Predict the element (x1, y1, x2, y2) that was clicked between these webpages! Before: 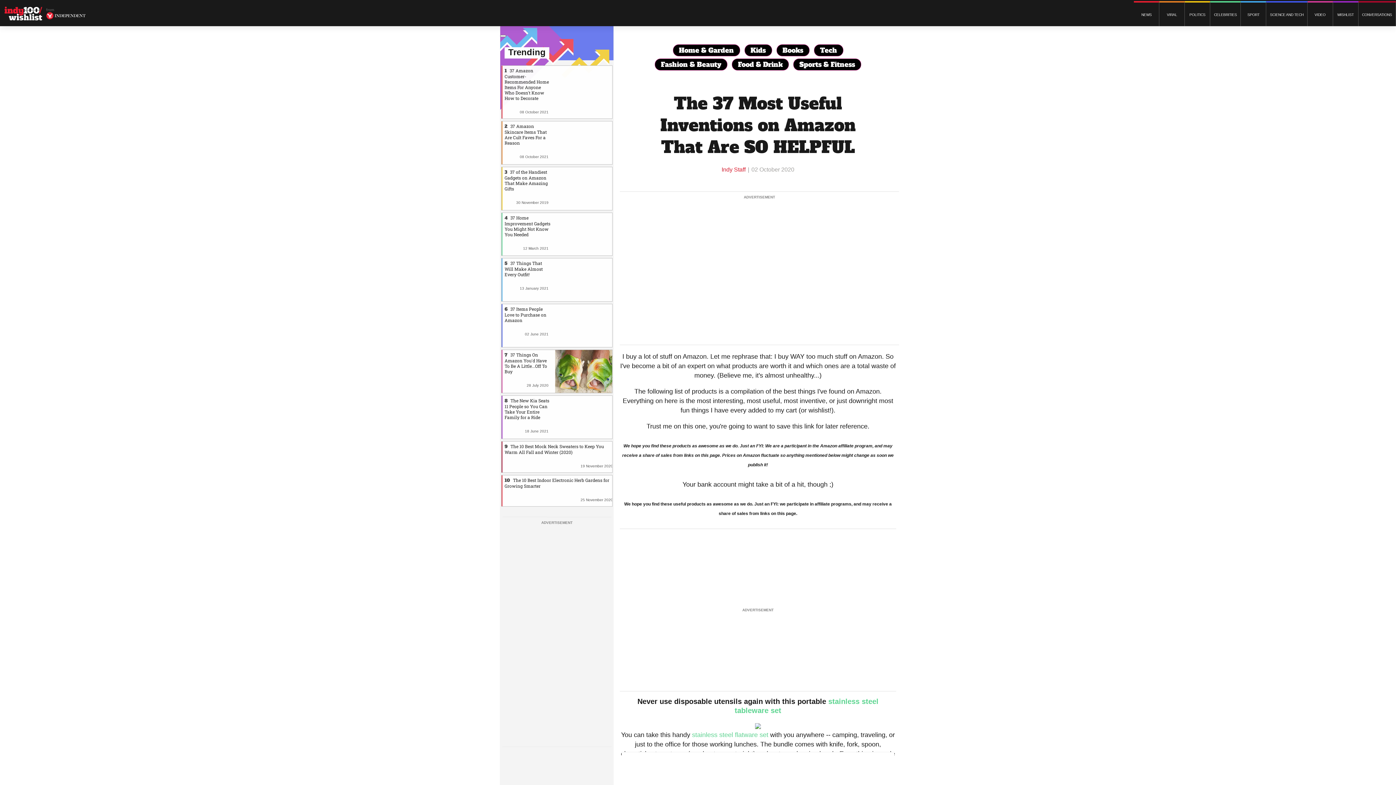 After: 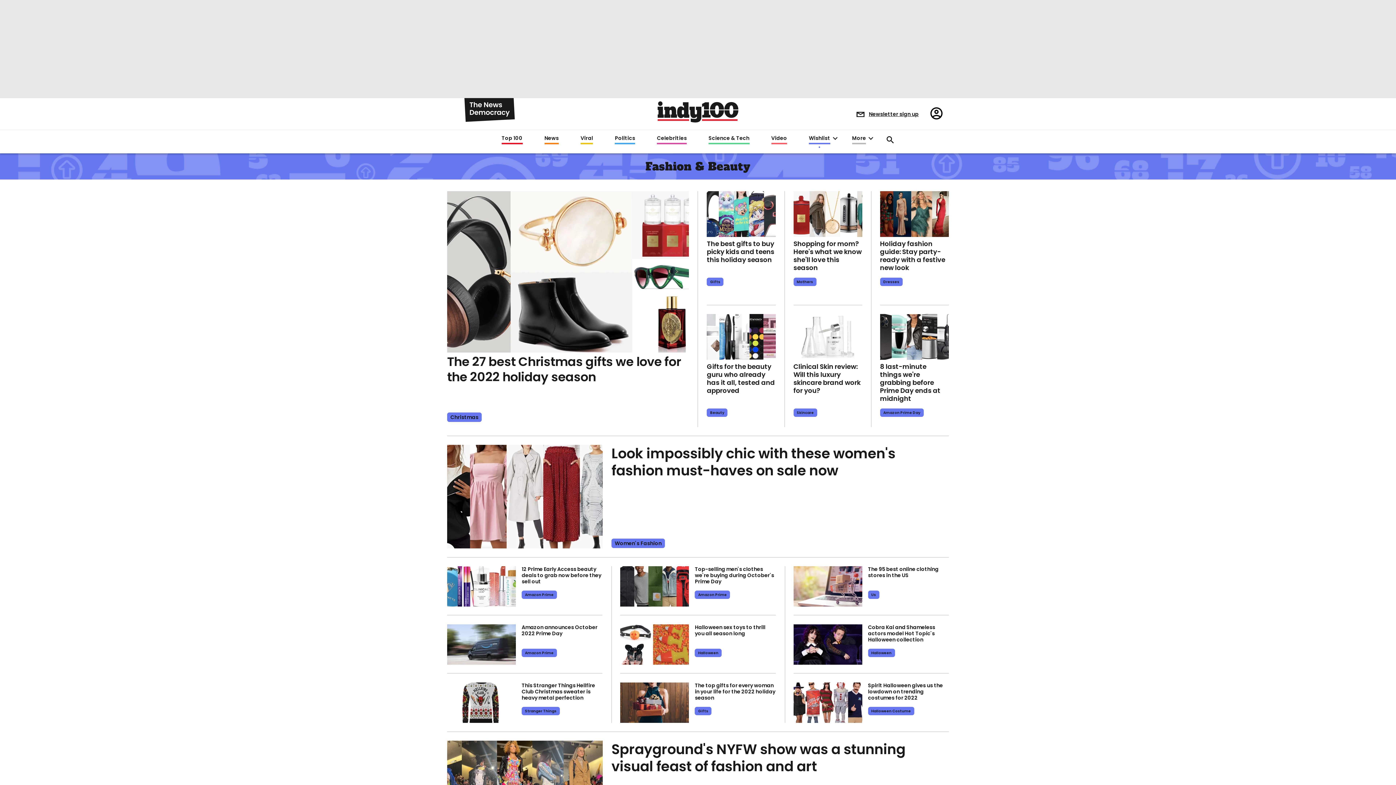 Action: label: Fashion & Beauty bbox: (661, 60, 721, 69)